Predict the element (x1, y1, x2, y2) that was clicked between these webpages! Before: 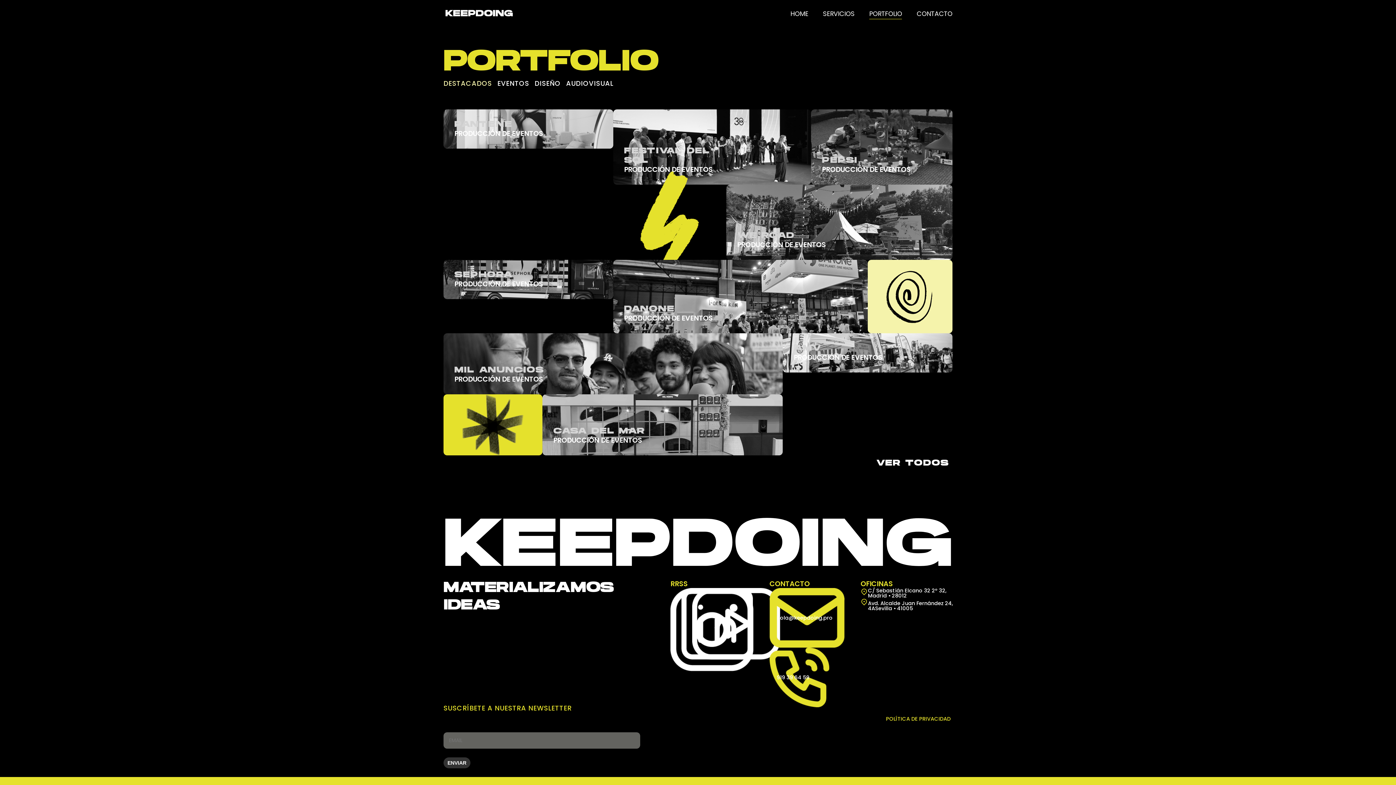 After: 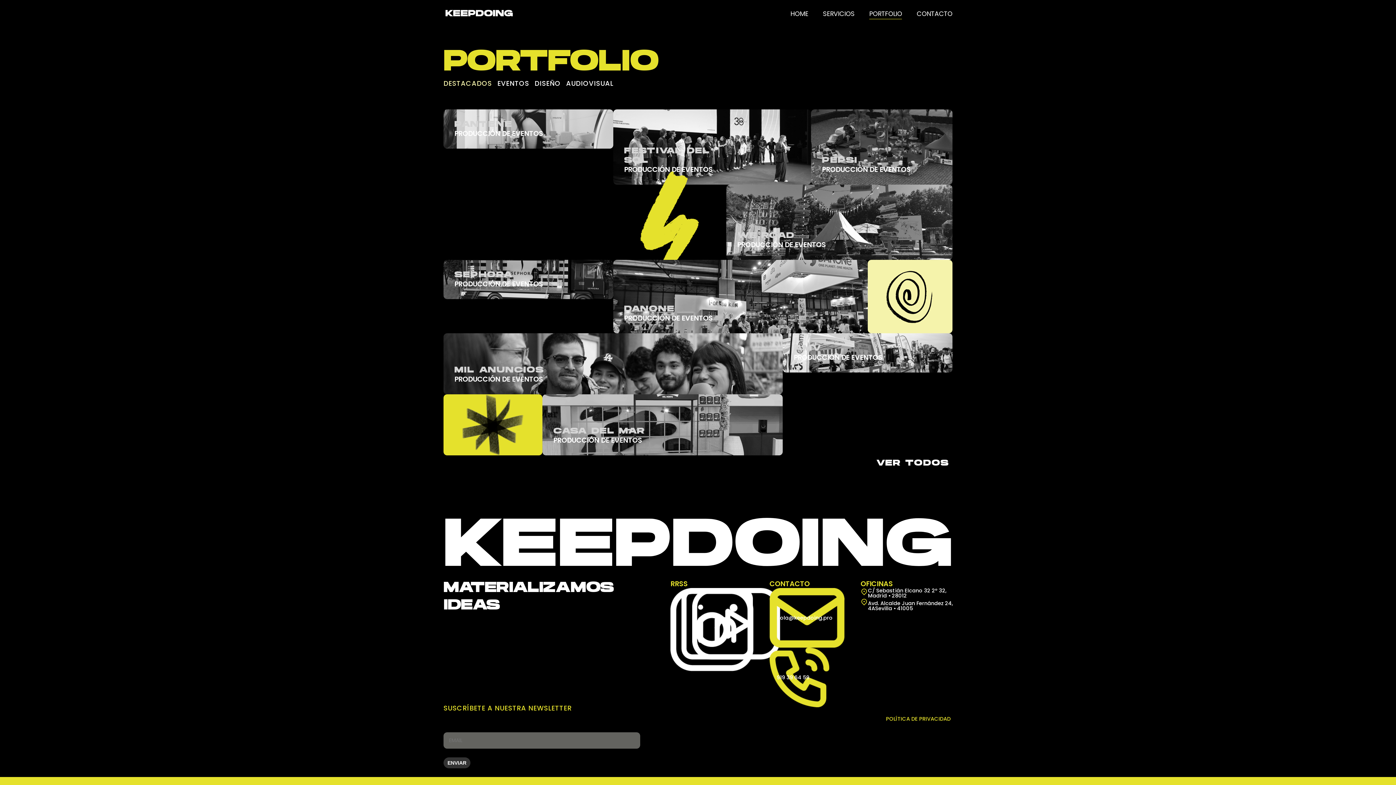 Action: bbox: (868, 598, 959, 613) label: Avd. Alcalde Juan Fernández 24, 4A Sevilla • 41005